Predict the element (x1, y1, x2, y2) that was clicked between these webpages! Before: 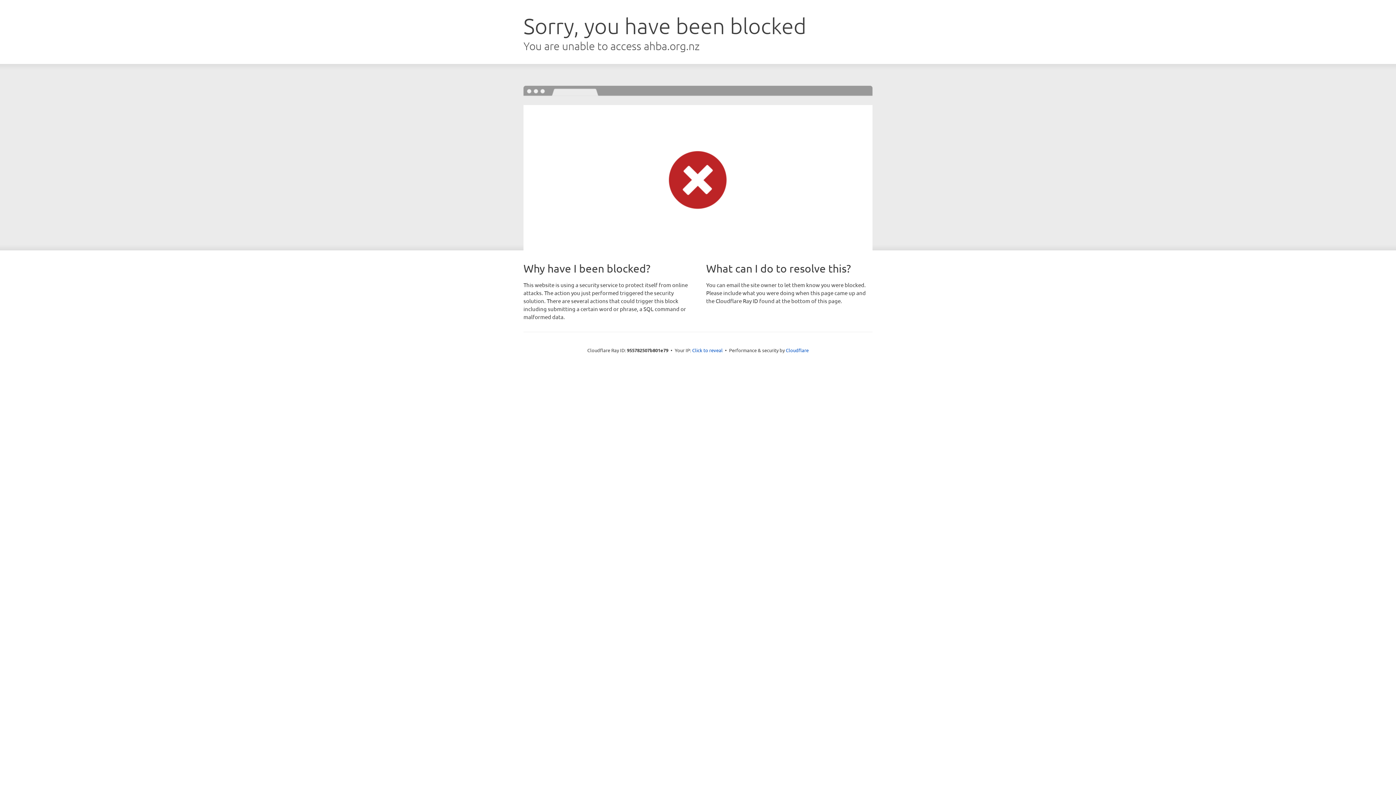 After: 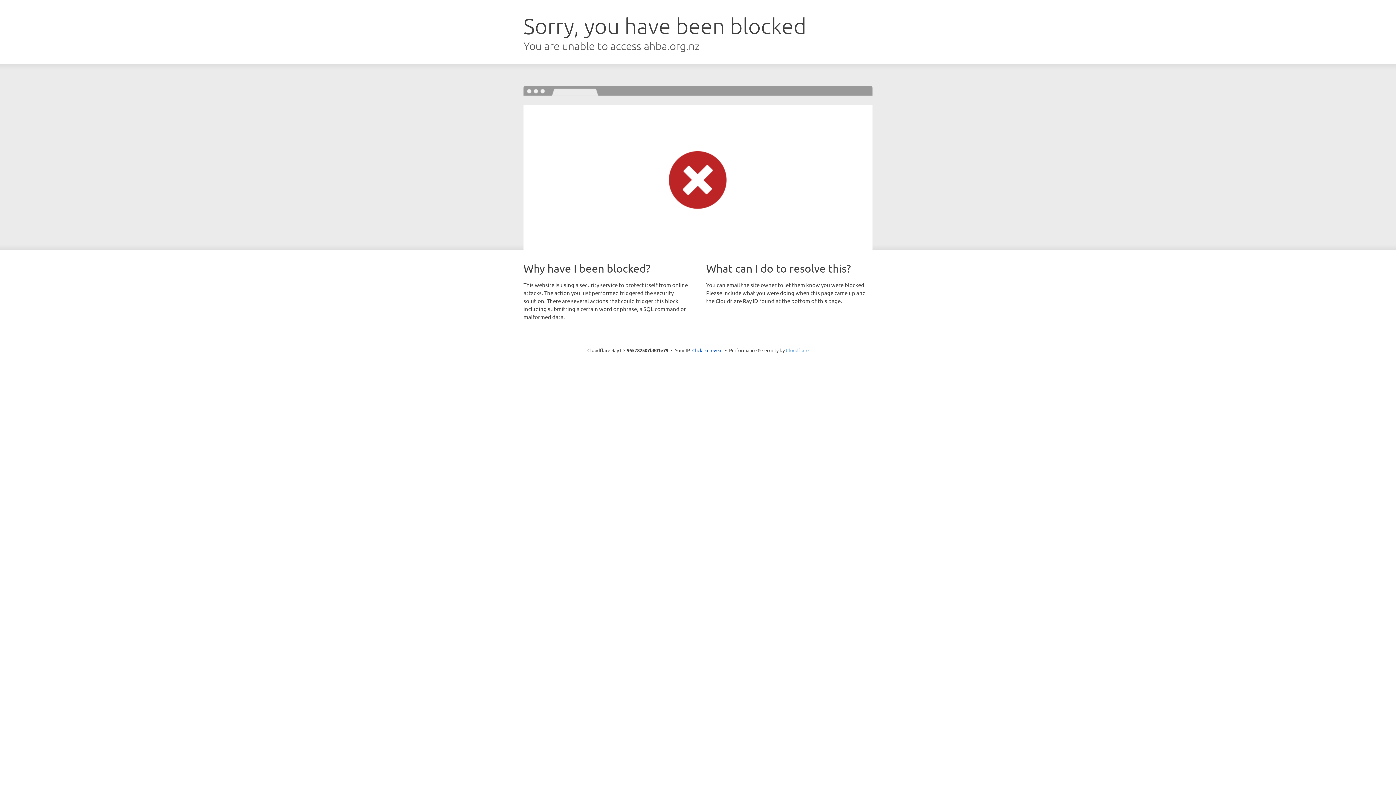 Action: bbox: (786, 347, 808, 353) label: Cloudflare